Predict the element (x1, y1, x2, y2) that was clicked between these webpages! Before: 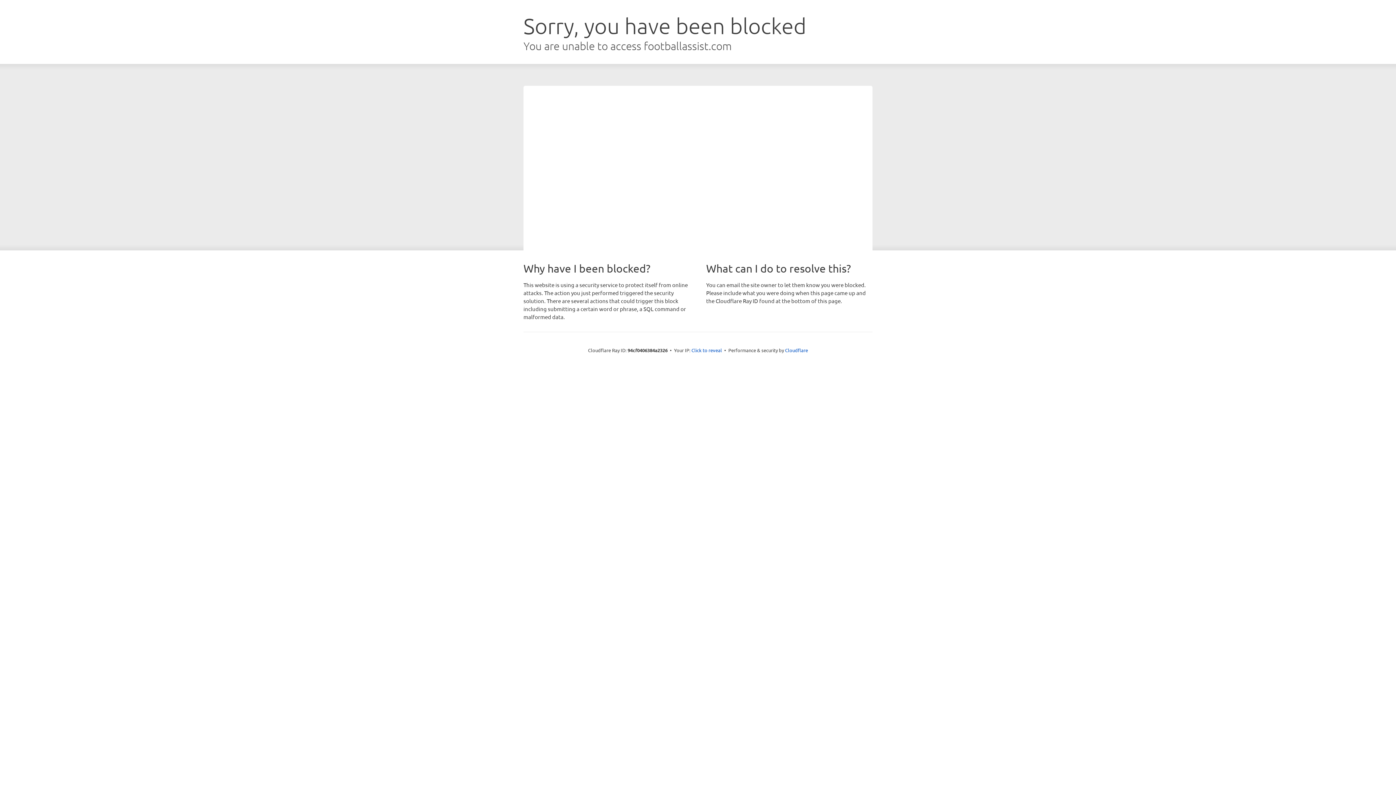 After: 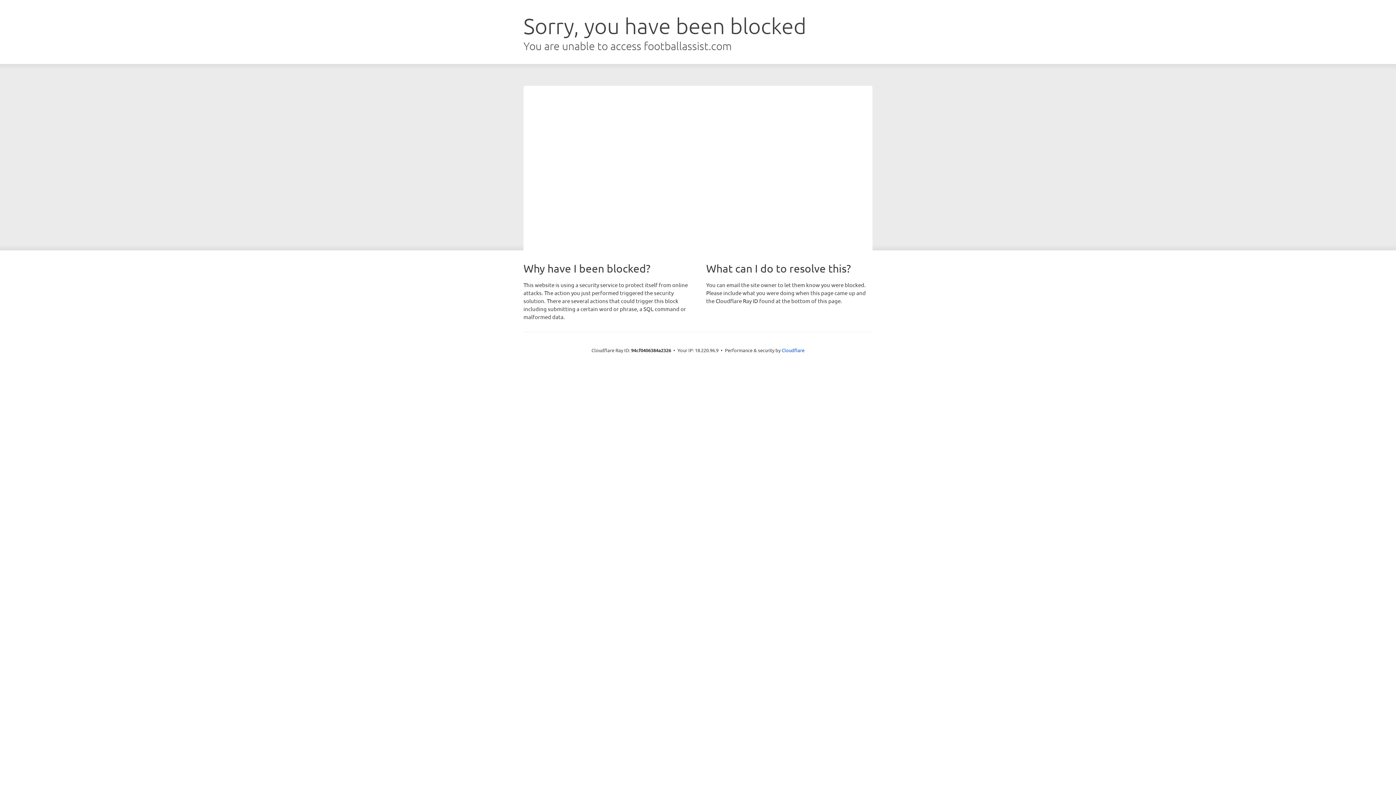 Action: bbox: (691, 346, 722, 353) label: Click to reveal